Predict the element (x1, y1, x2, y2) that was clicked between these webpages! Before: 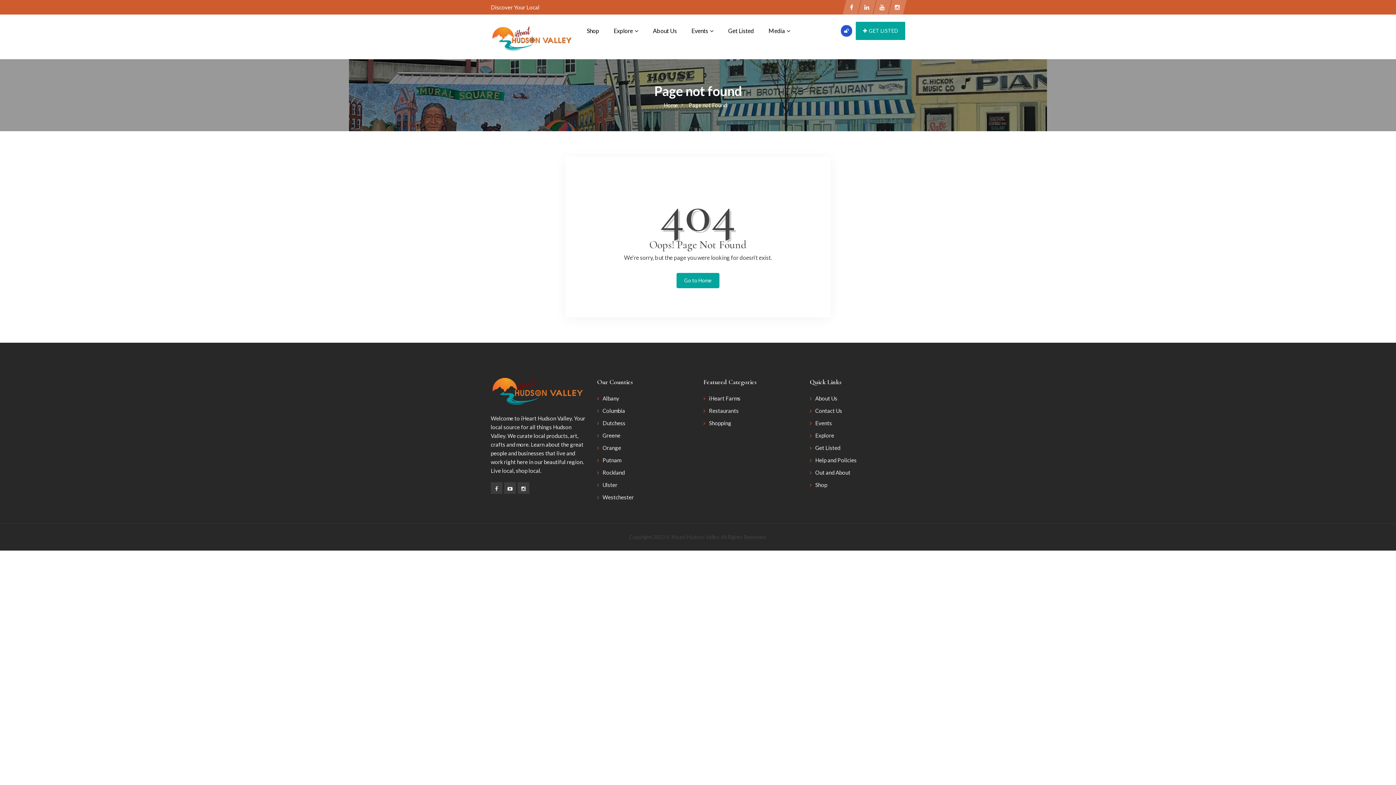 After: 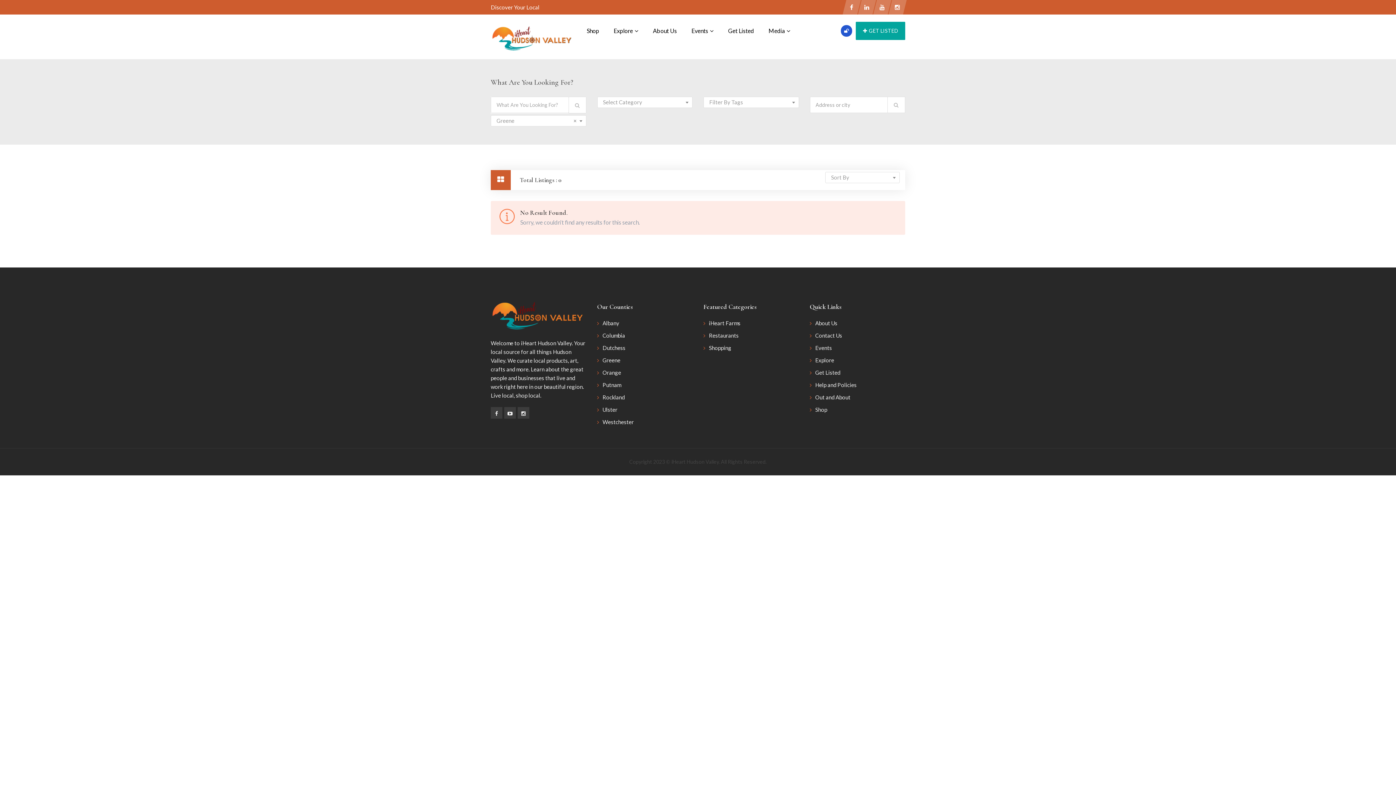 Action: label: Greene bbox: (602, 432, 620, 438)